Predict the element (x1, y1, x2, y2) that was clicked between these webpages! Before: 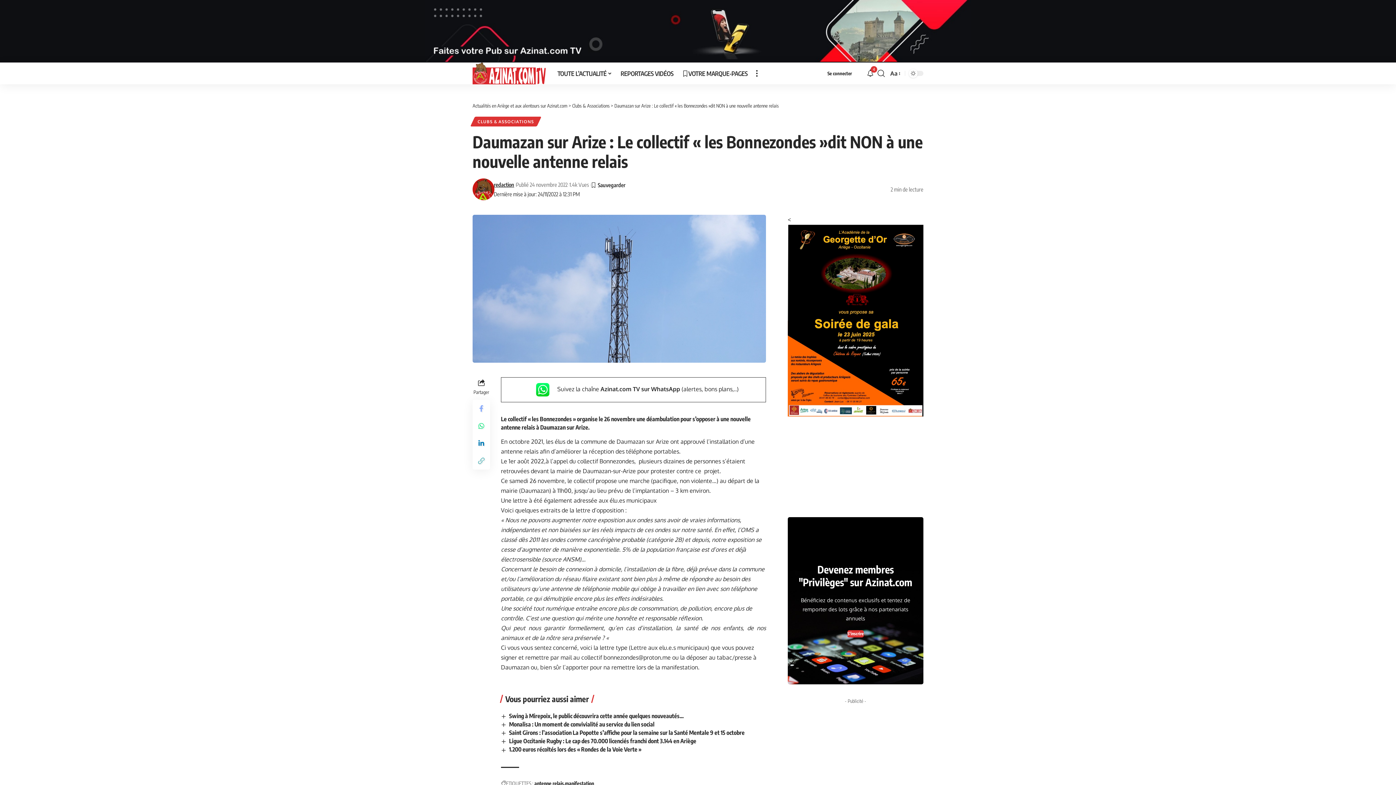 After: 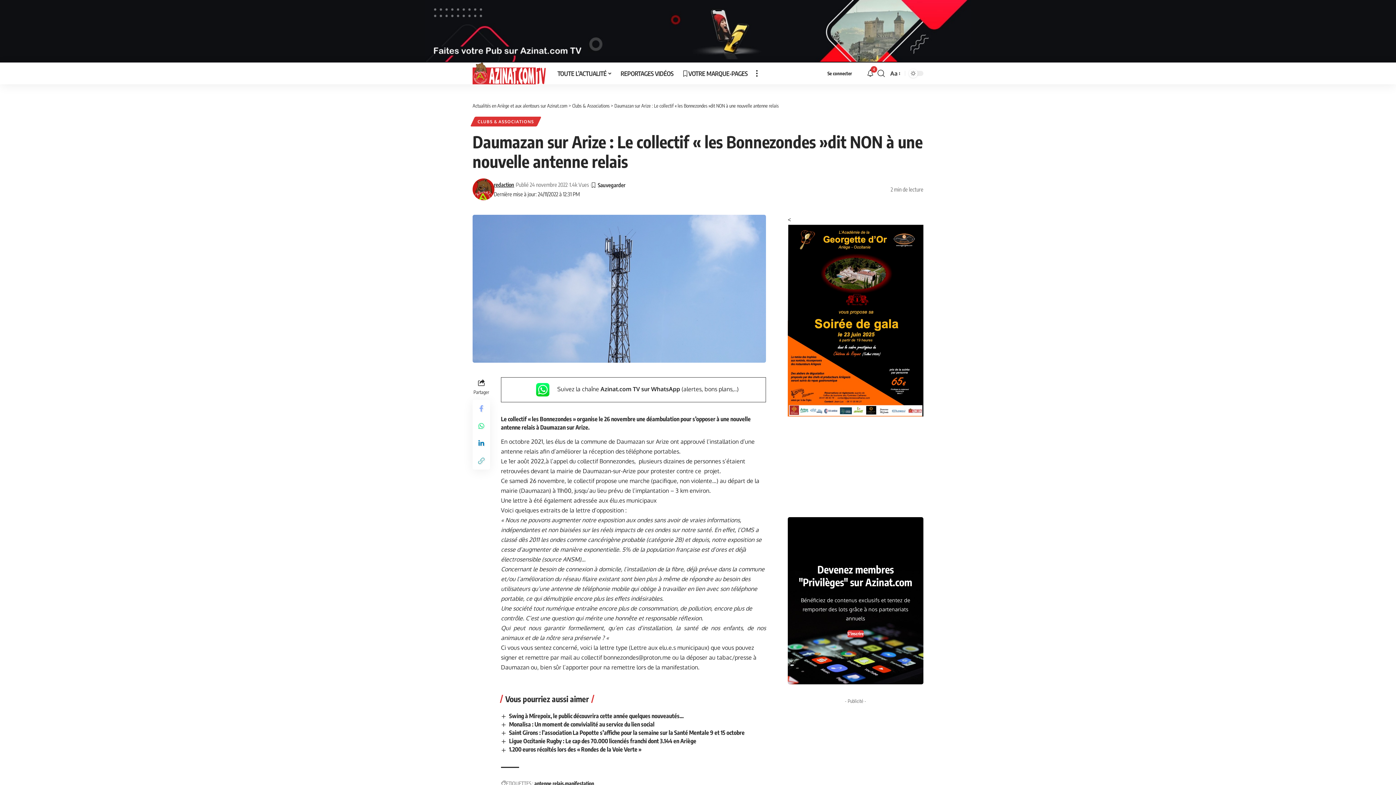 Action: bbox: (603, 654, 670, 661) label: bonnezondes@proton.me